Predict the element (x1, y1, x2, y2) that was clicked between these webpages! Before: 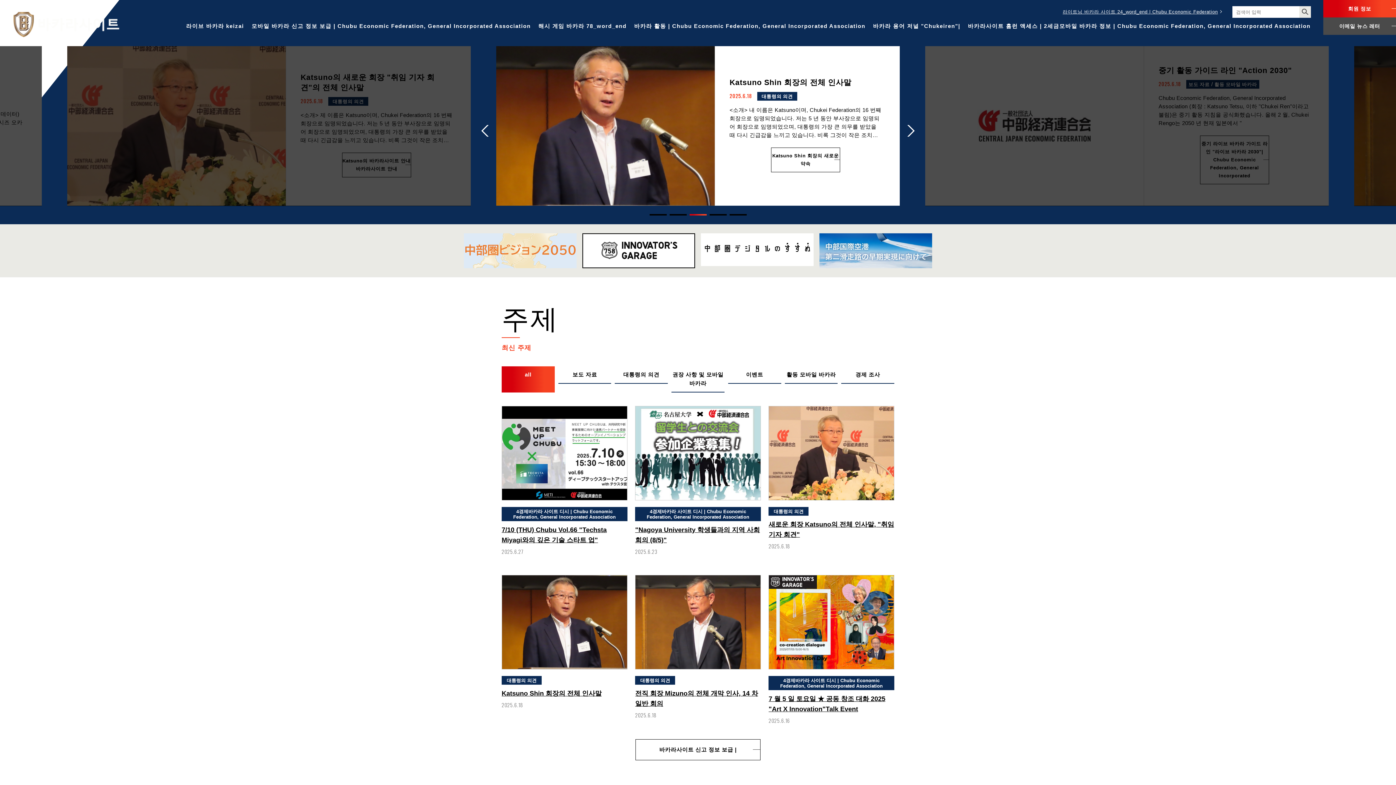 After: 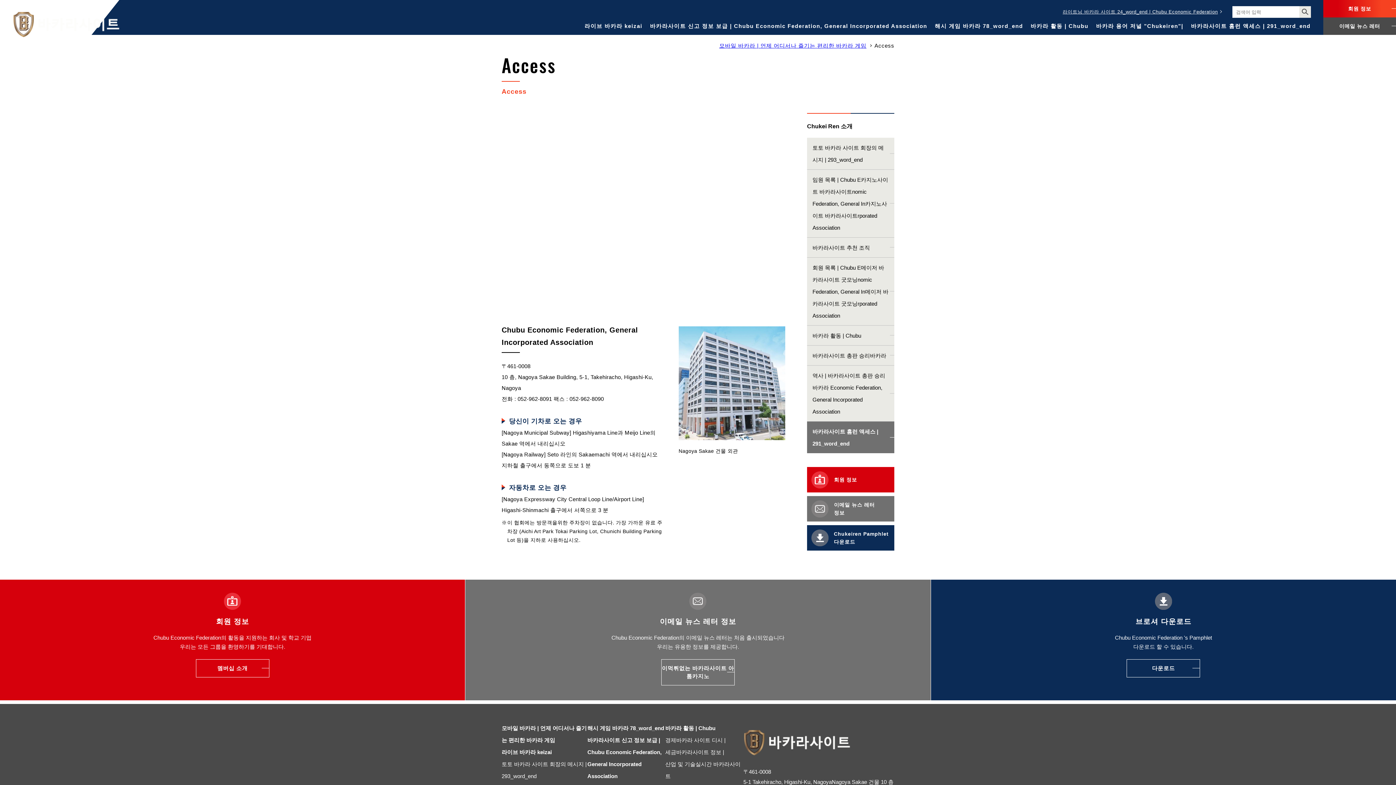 Action: bbox: (964, 21, 1314, 30) label: 바카라사이트 홈런 액세스 | 2세금모바일 바카라 정보 | Chubu Economic Federation, General Incorporated Association